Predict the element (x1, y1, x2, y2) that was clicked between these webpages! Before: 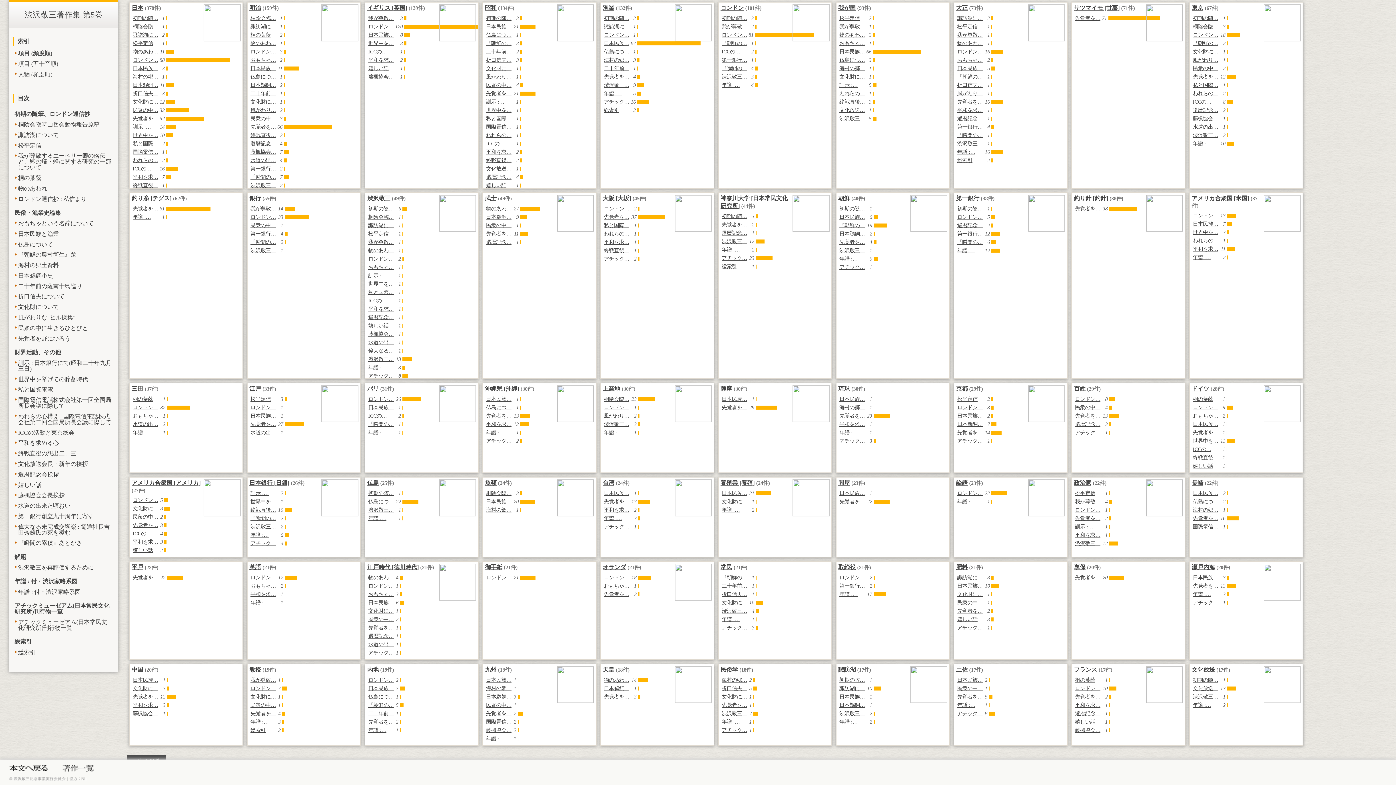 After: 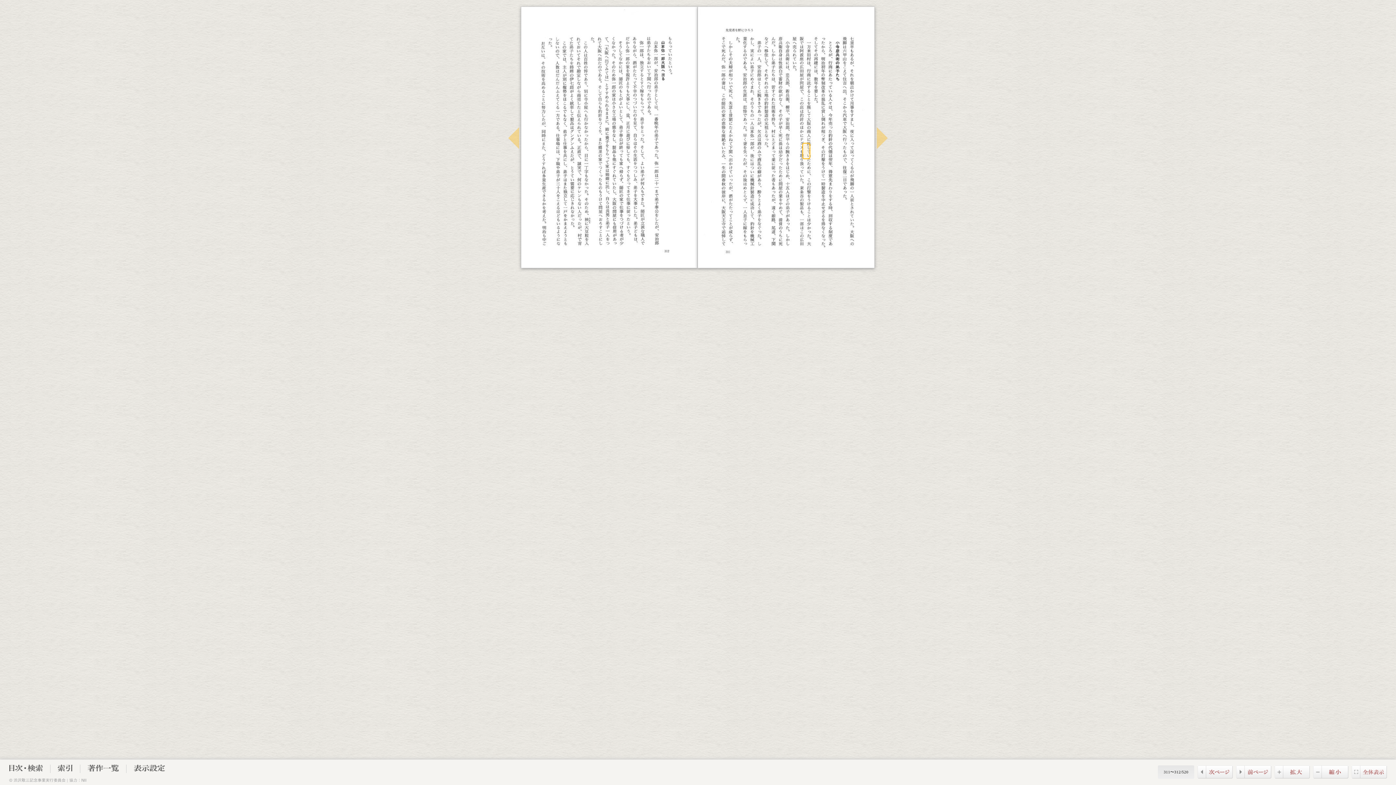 Action: label: 先覚者を… bbox: (132, 205, 158, 211)